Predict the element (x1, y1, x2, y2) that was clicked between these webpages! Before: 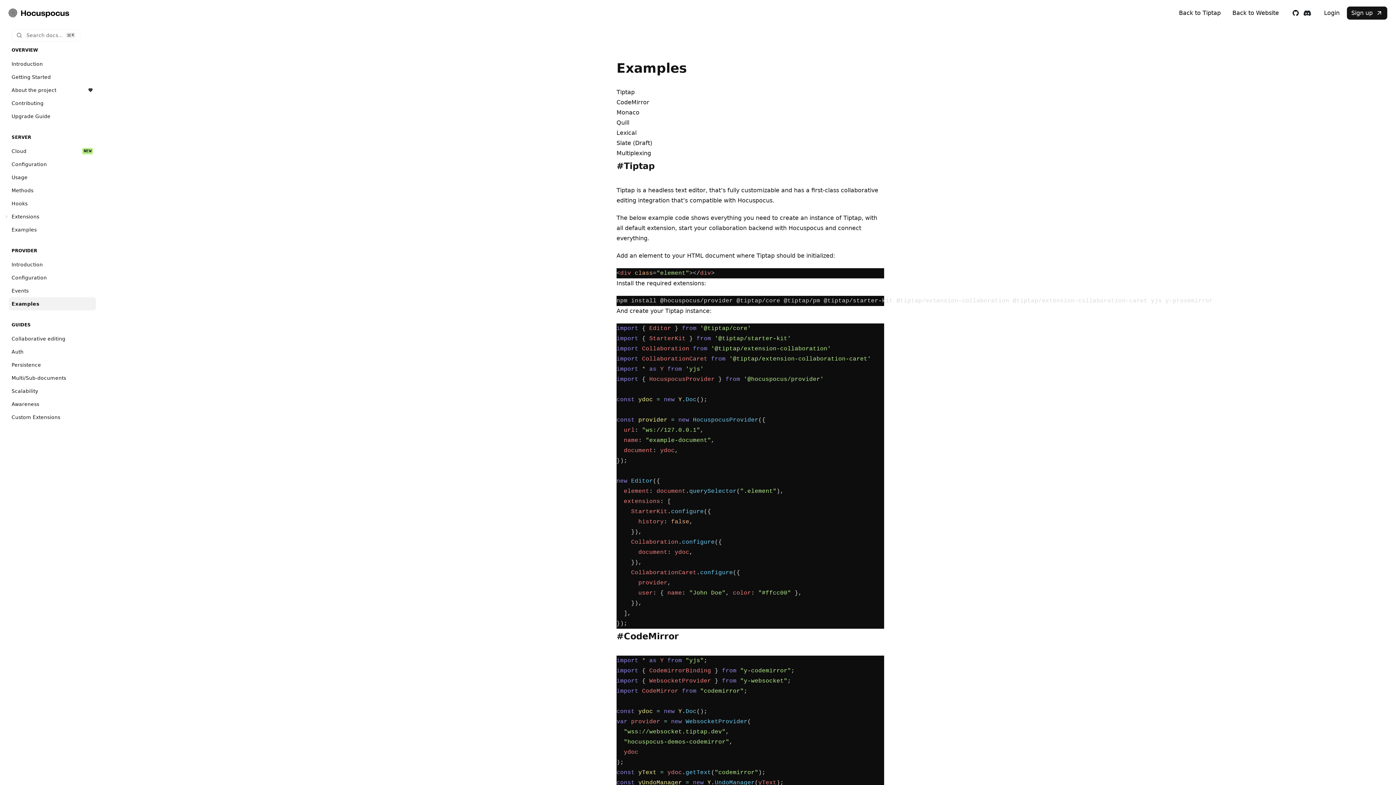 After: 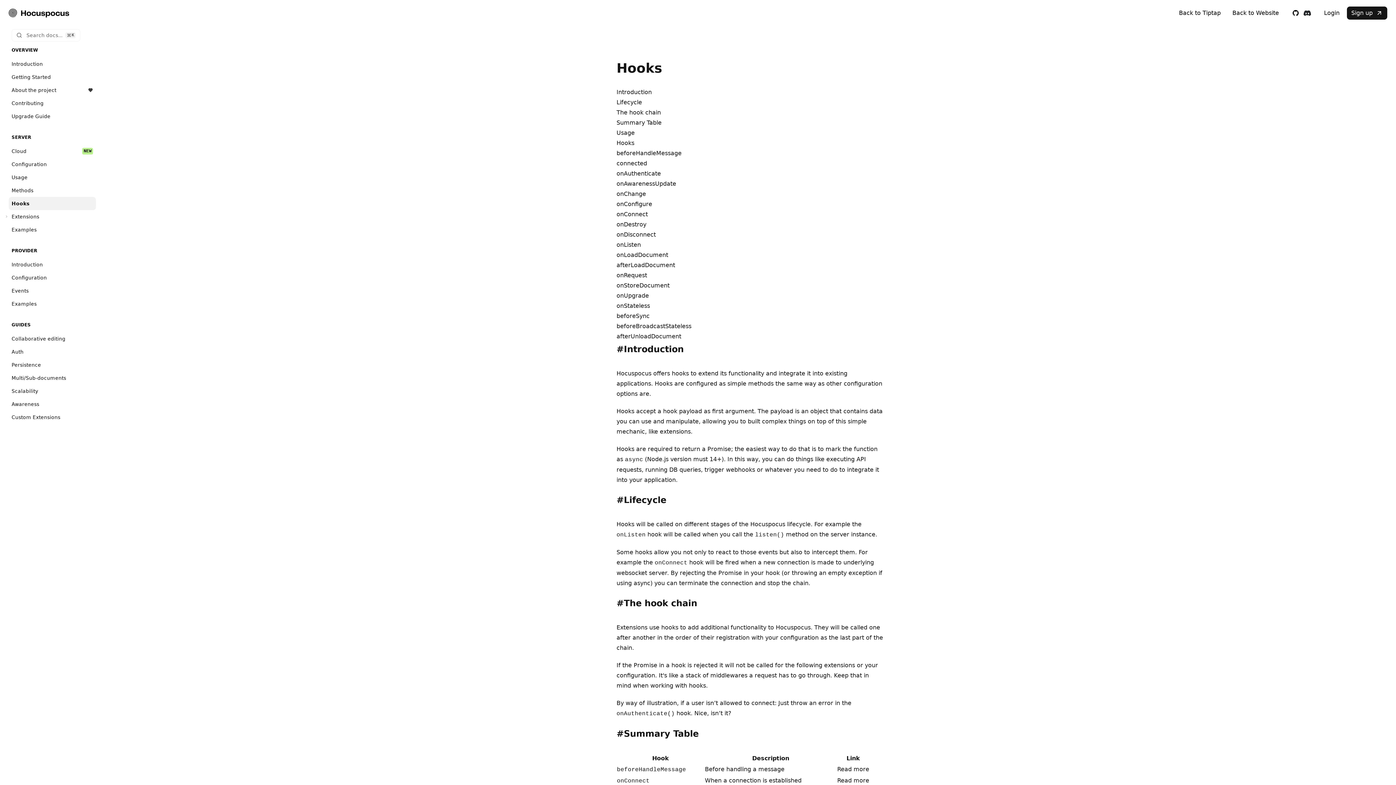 Action: bbox: (8, 197, 96, 210) label: Hooks